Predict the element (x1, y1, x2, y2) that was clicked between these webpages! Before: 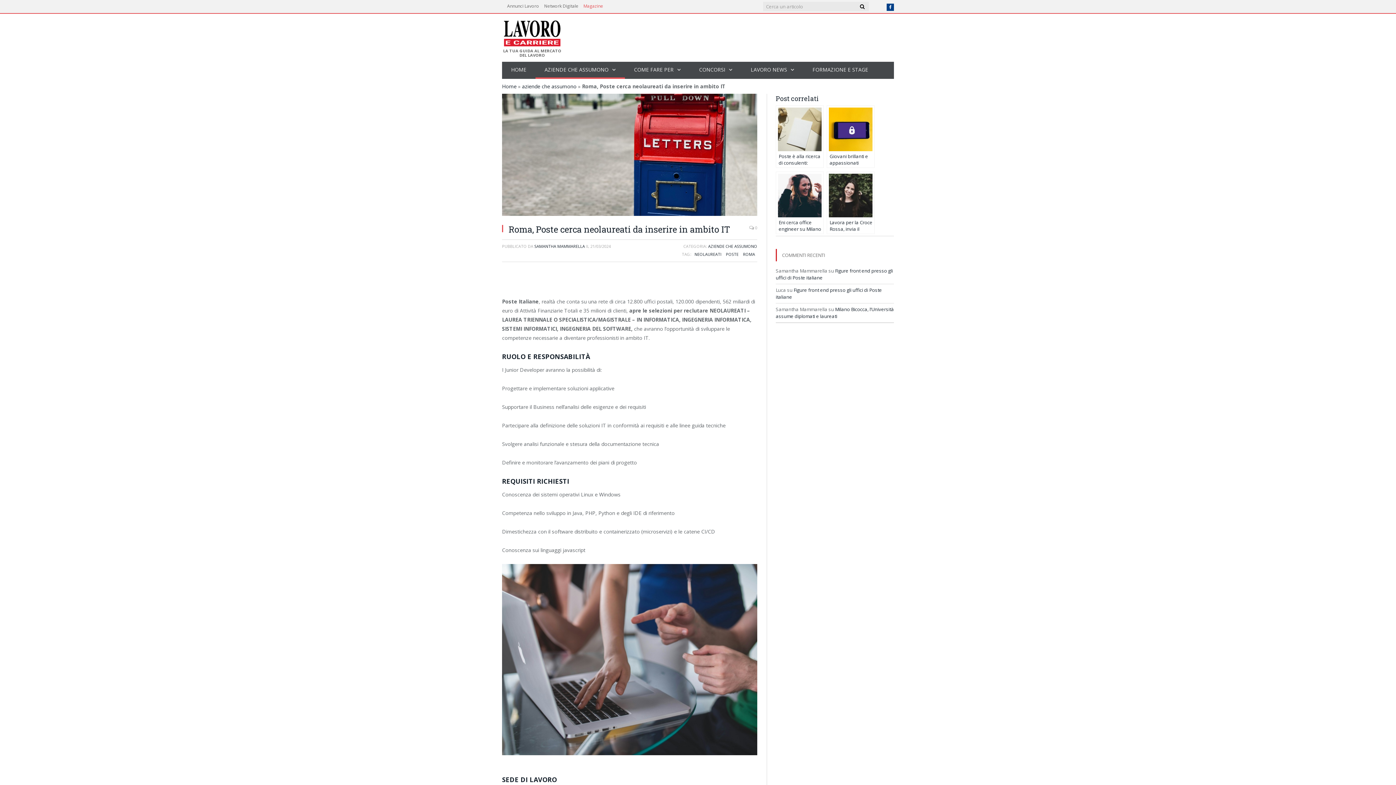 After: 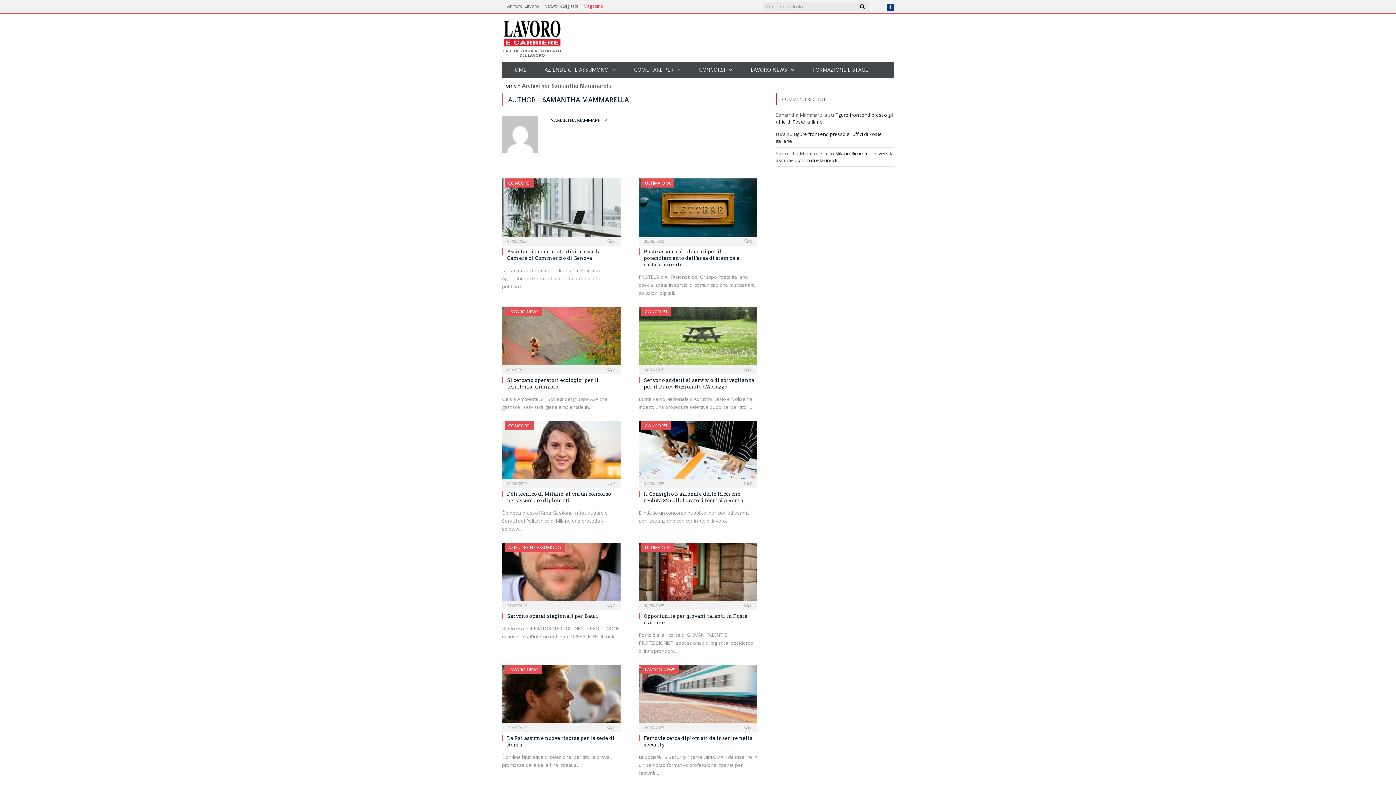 Action: bbox: (534, 243, 585, 249) label: SAMANTHA MAMMARELLA